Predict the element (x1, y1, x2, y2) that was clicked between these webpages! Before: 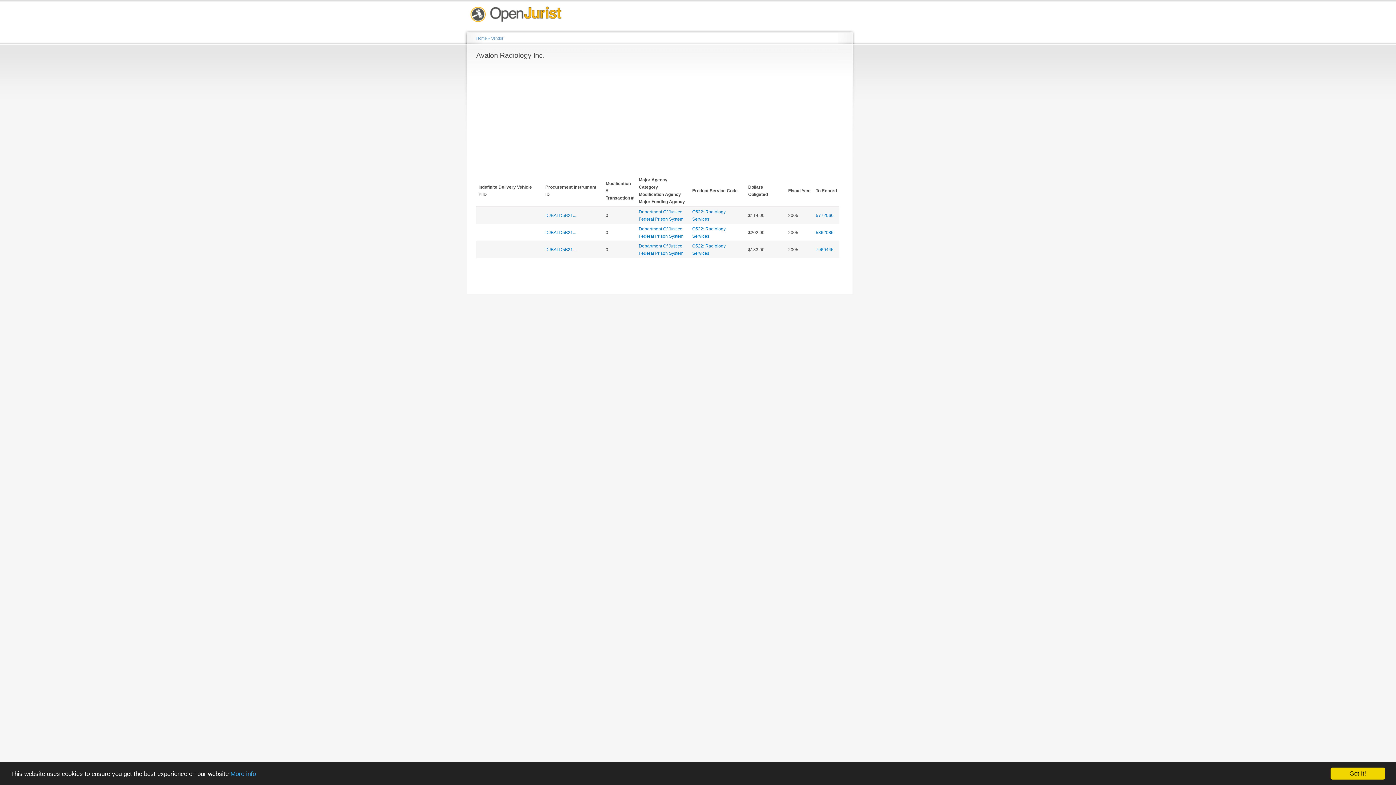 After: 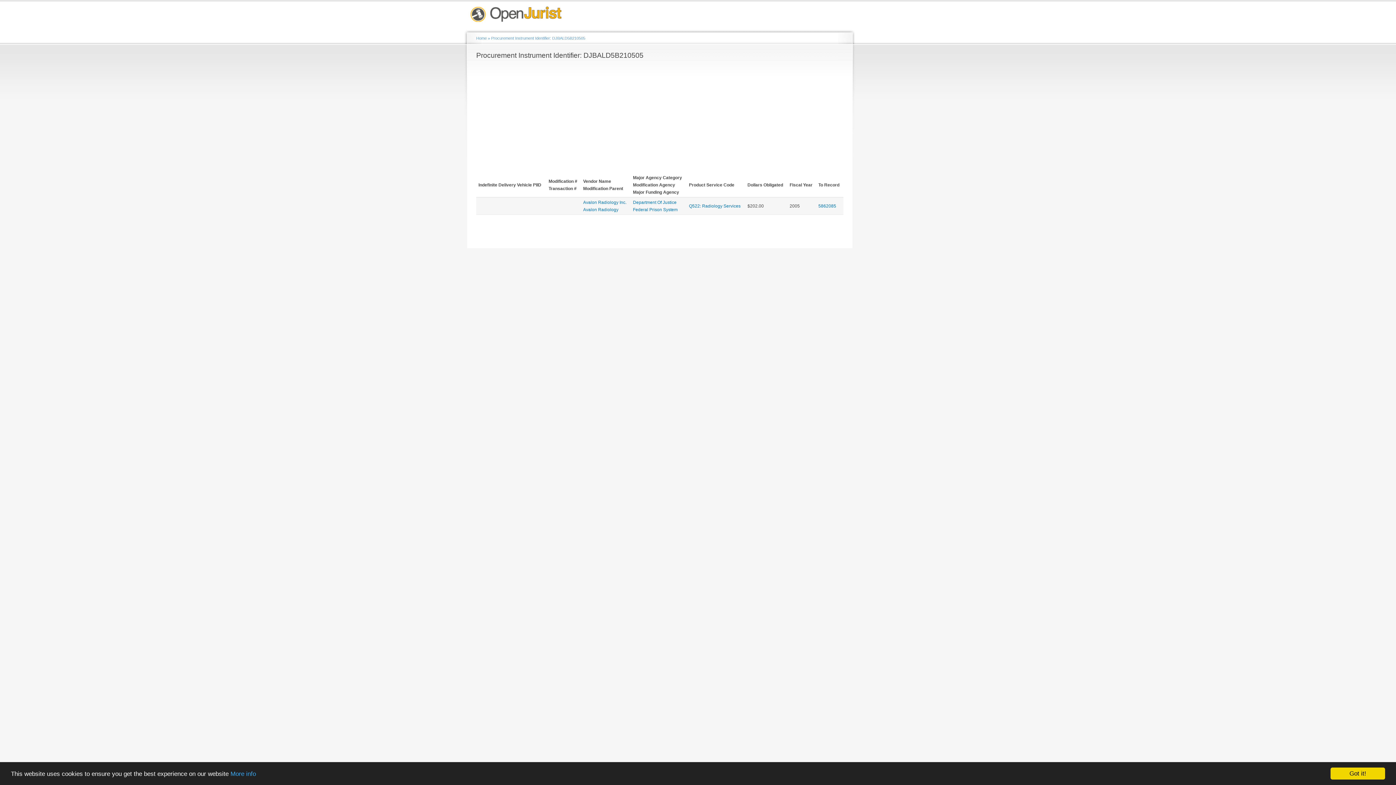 Action: label: DJBALD5B21... bbox: (545, 230, 576, 235)